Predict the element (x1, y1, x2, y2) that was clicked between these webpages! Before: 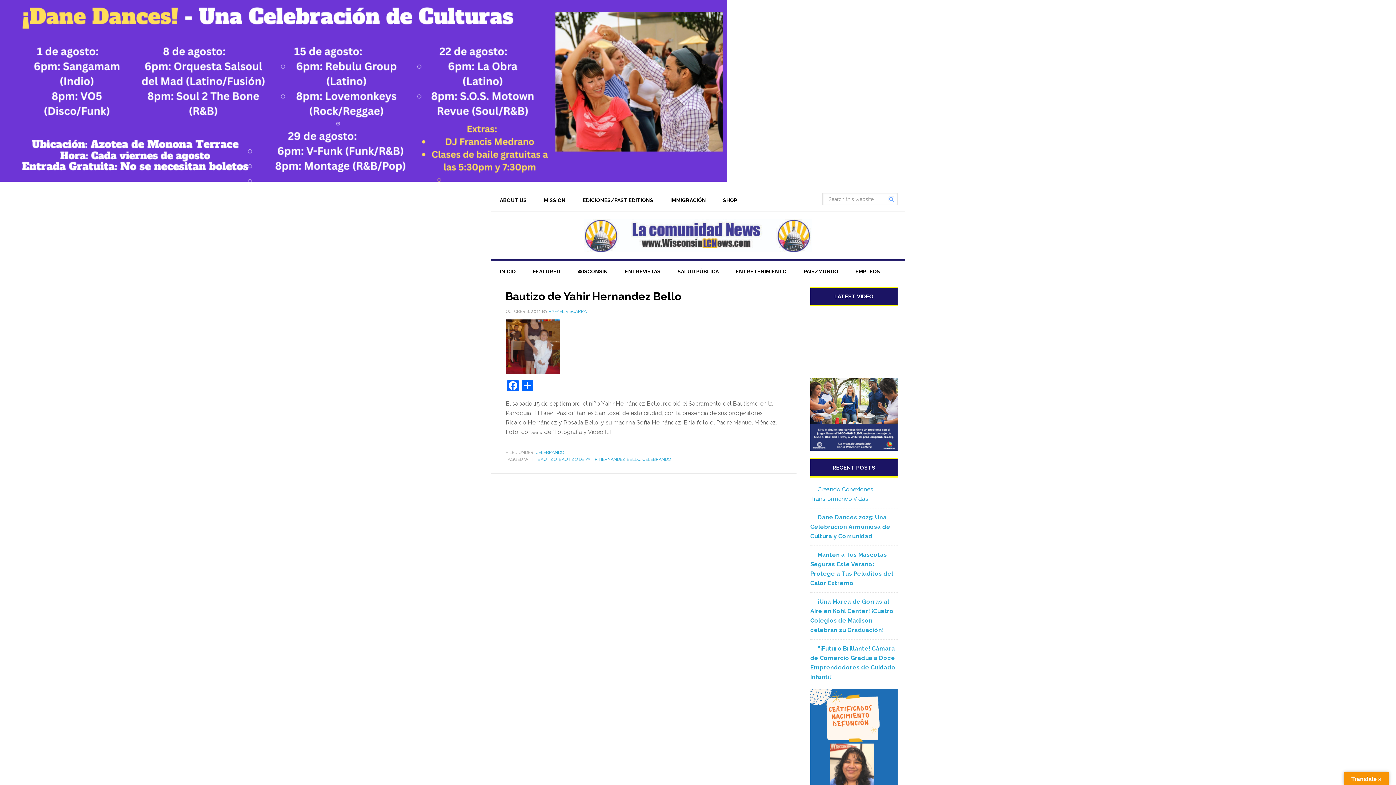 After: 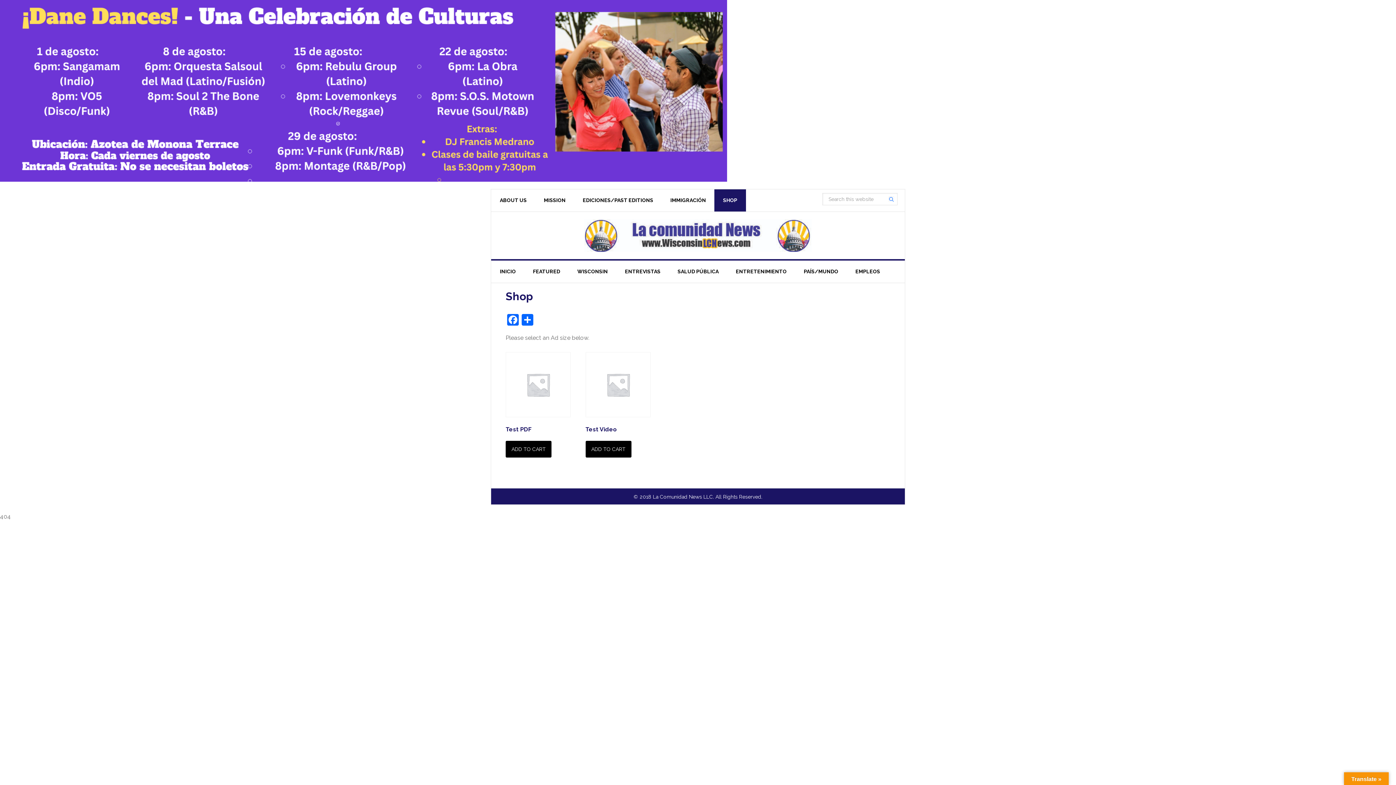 Action: bbox: (714, 189, 746, 211) label: SHOP